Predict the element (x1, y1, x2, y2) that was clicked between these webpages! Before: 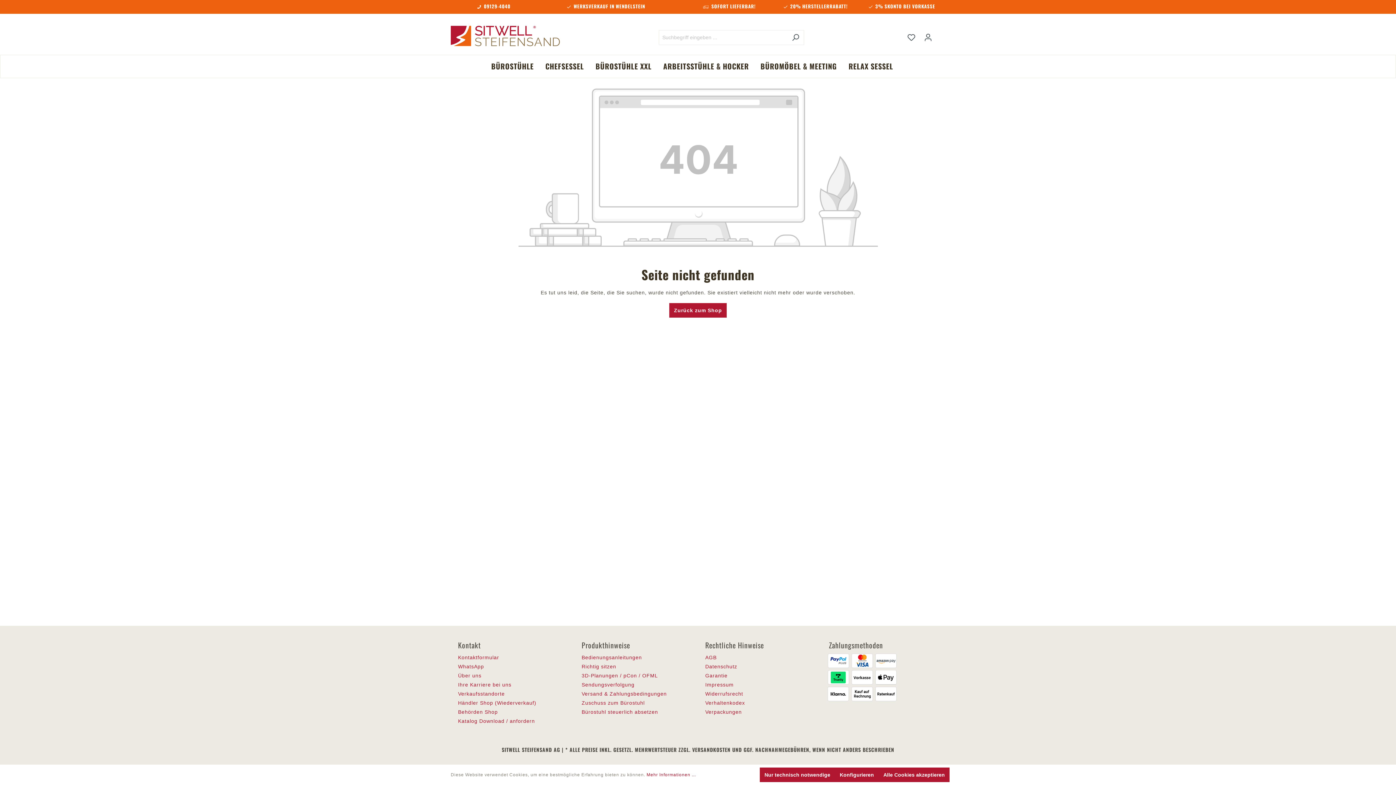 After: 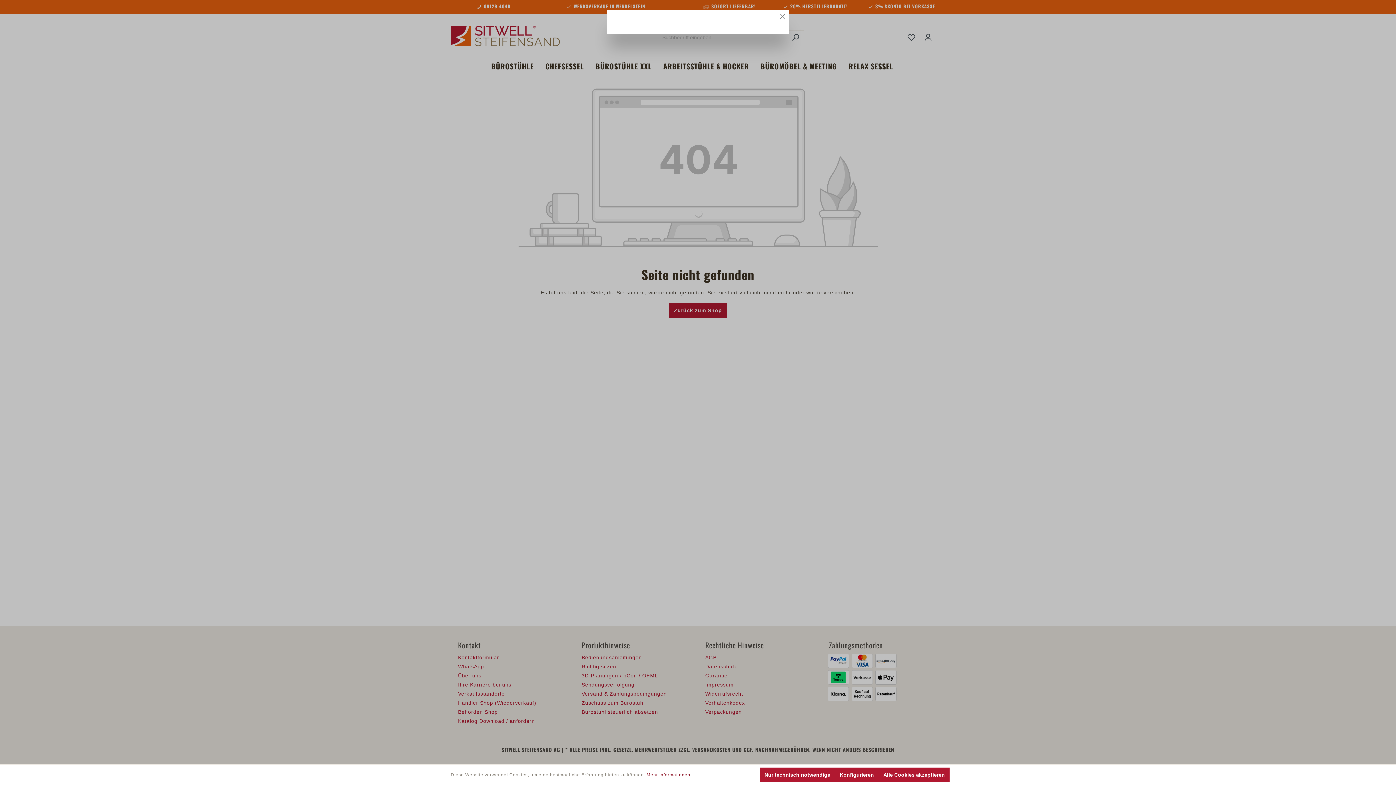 Action: bbox: (646, 770, 696, 779) label: Mehr Informationen ...